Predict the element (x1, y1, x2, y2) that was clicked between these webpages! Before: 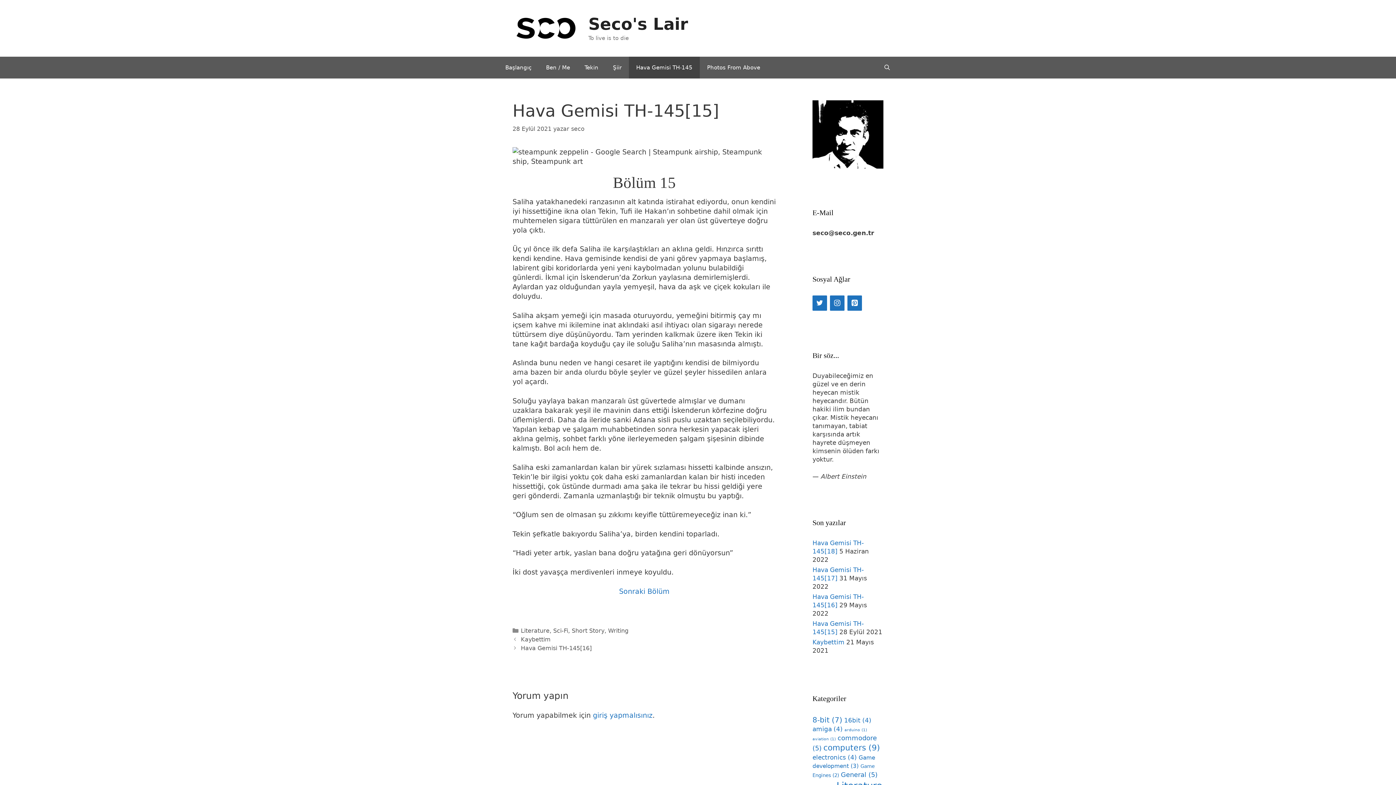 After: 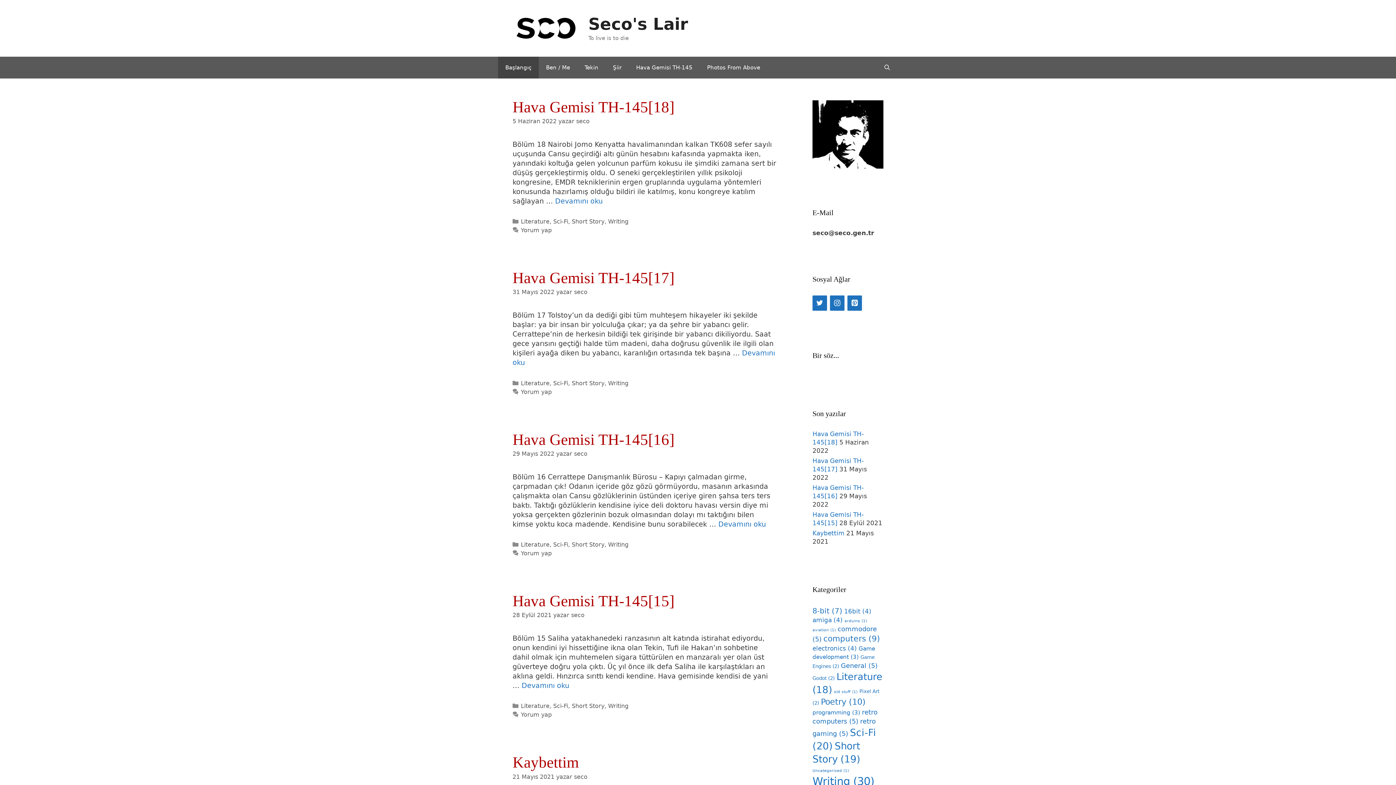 Action: bbox: (512, 23, 578, 31)